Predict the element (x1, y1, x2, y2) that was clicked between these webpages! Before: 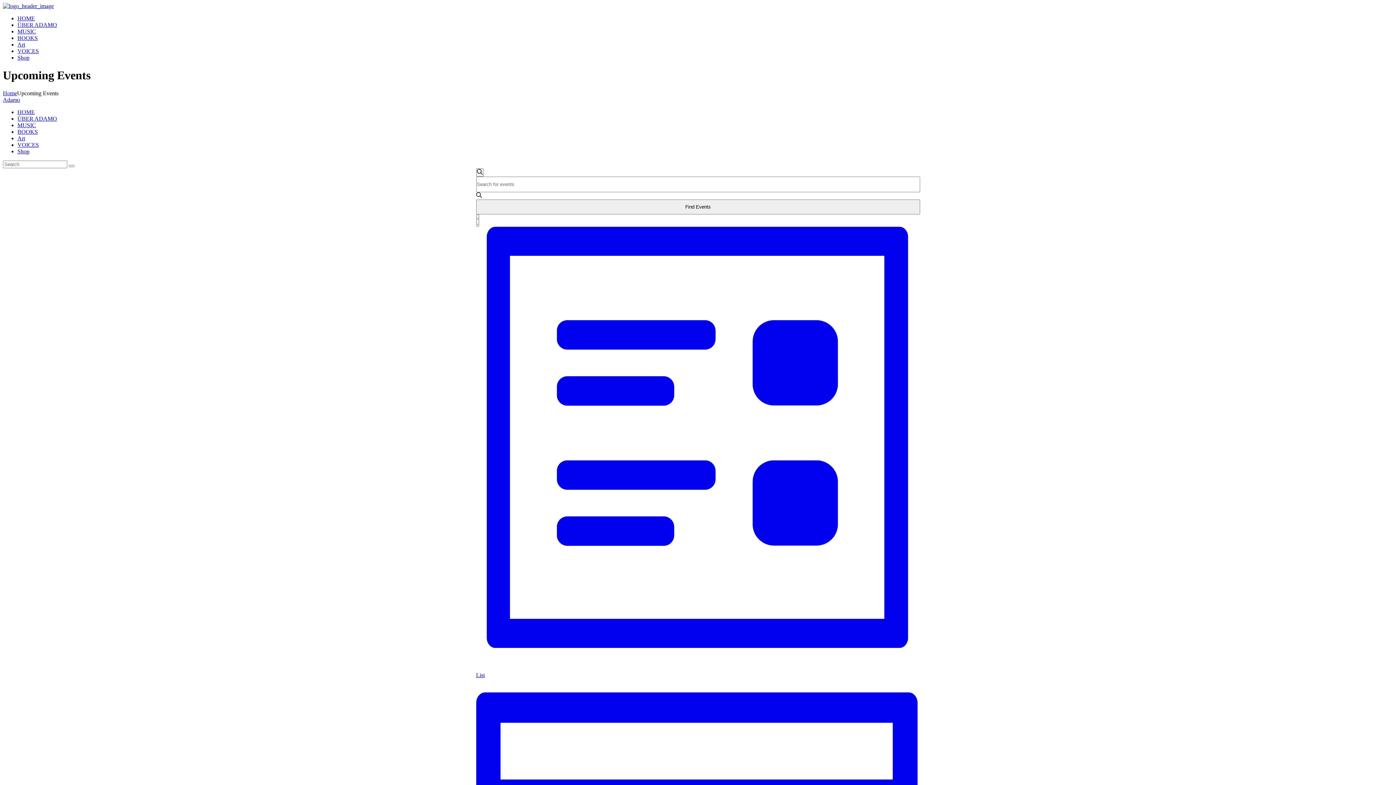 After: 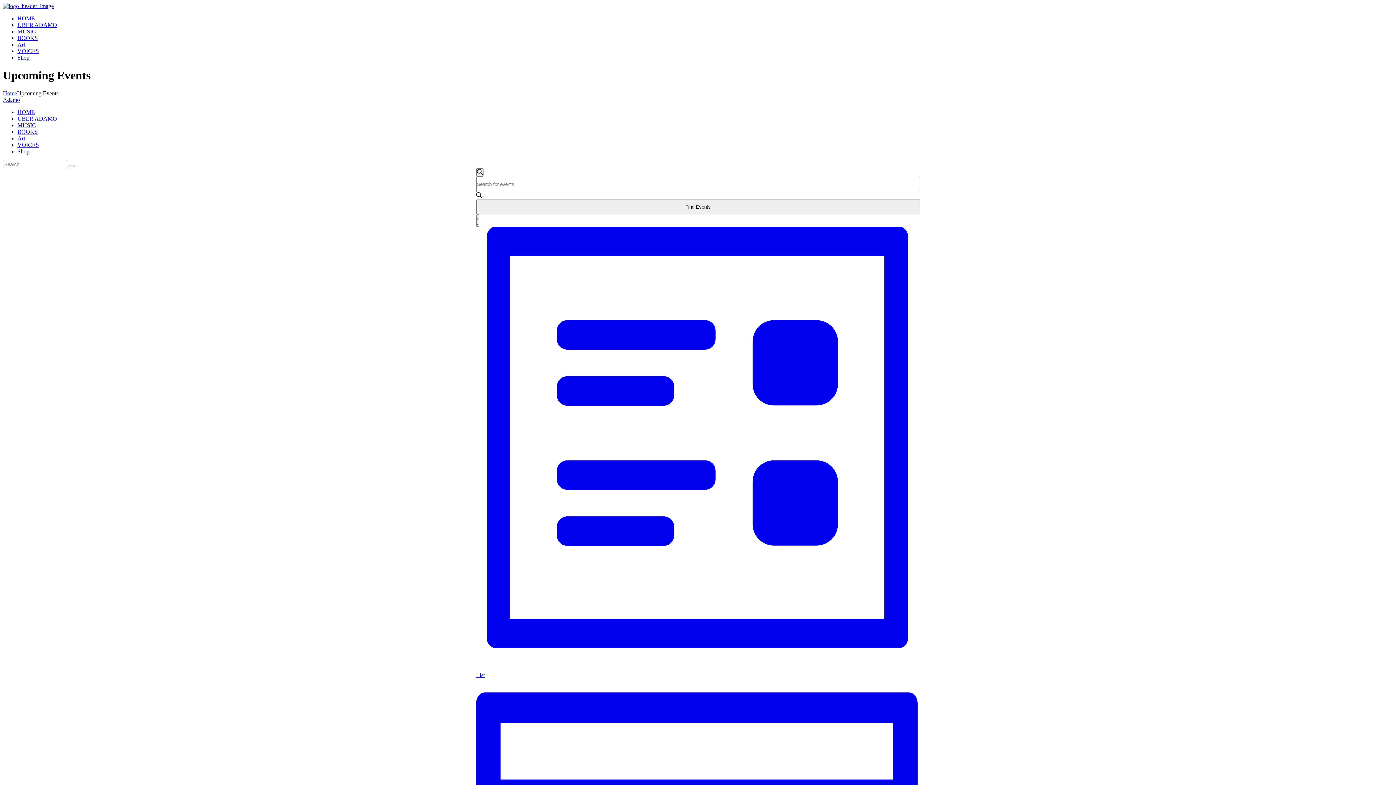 Action: bbox: (17, 21, 57, 28) label: ÜBER ADAMO